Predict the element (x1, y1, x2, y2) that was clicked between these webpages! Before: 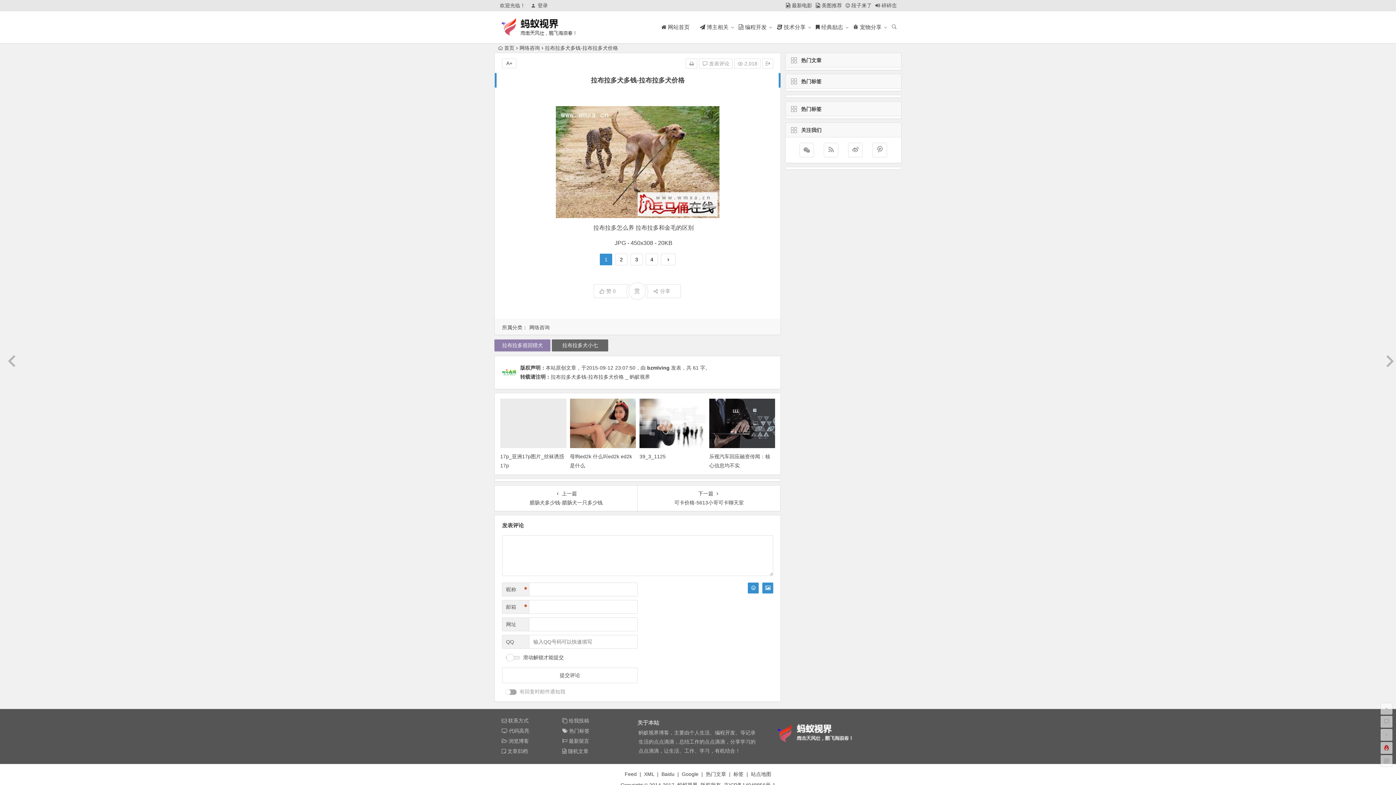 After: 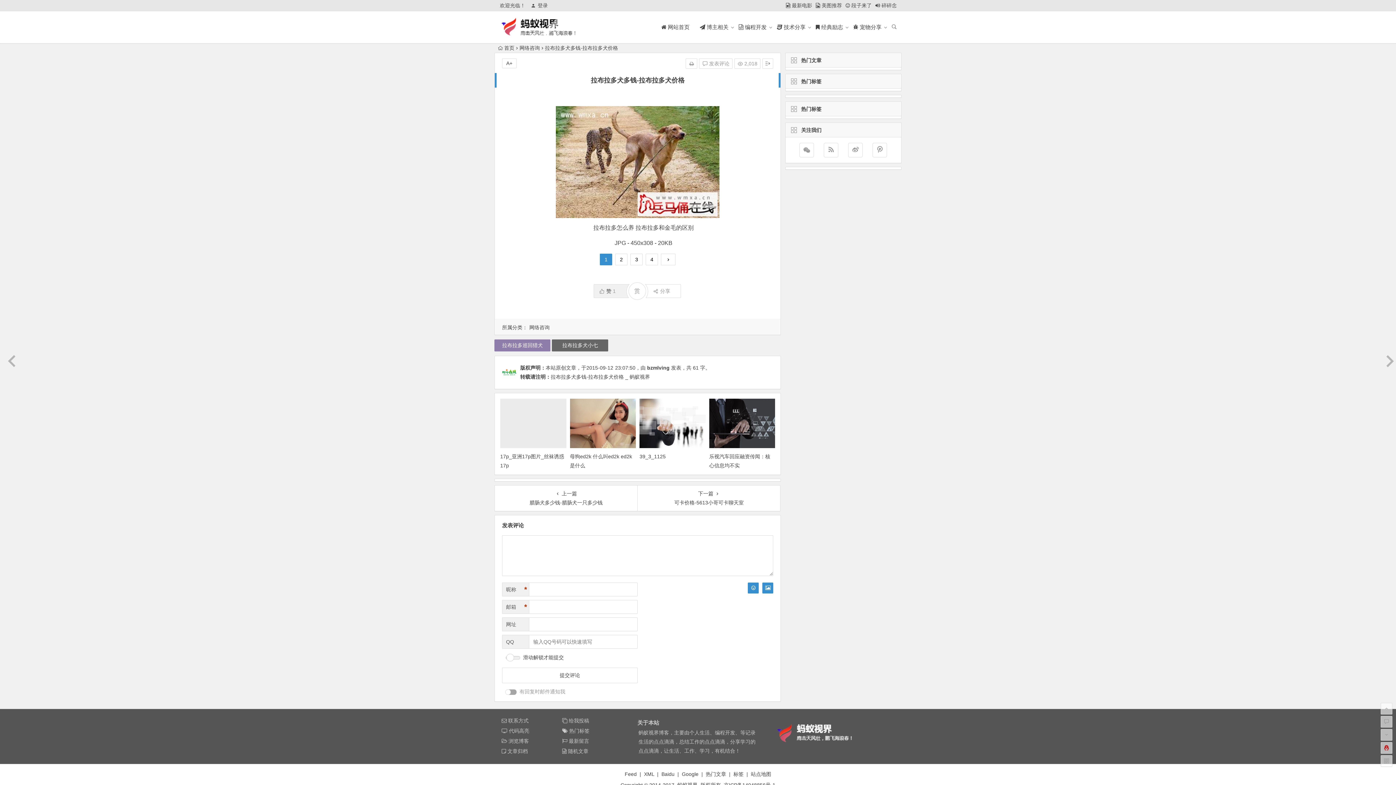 Action: label: 赞 0 bbox: (593, 284, 637, 298)